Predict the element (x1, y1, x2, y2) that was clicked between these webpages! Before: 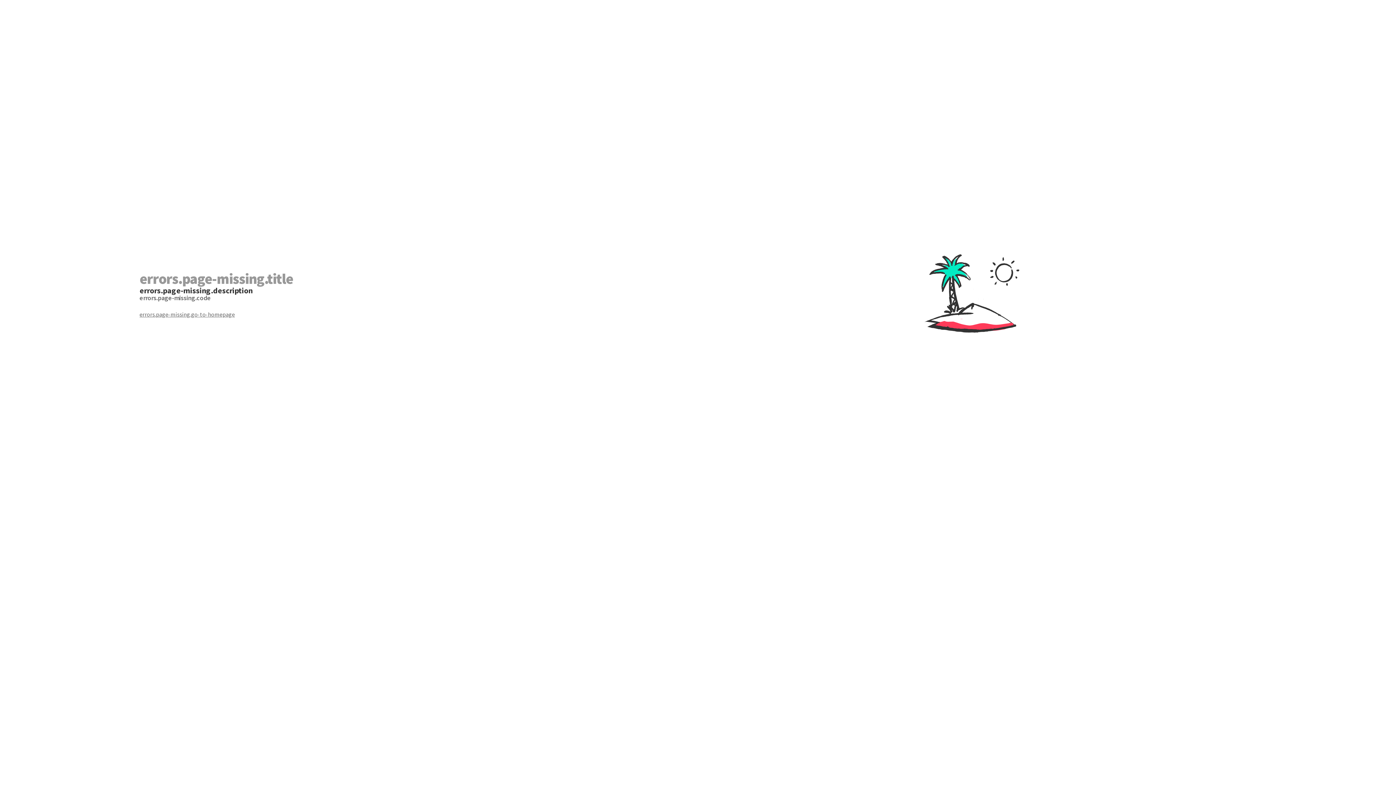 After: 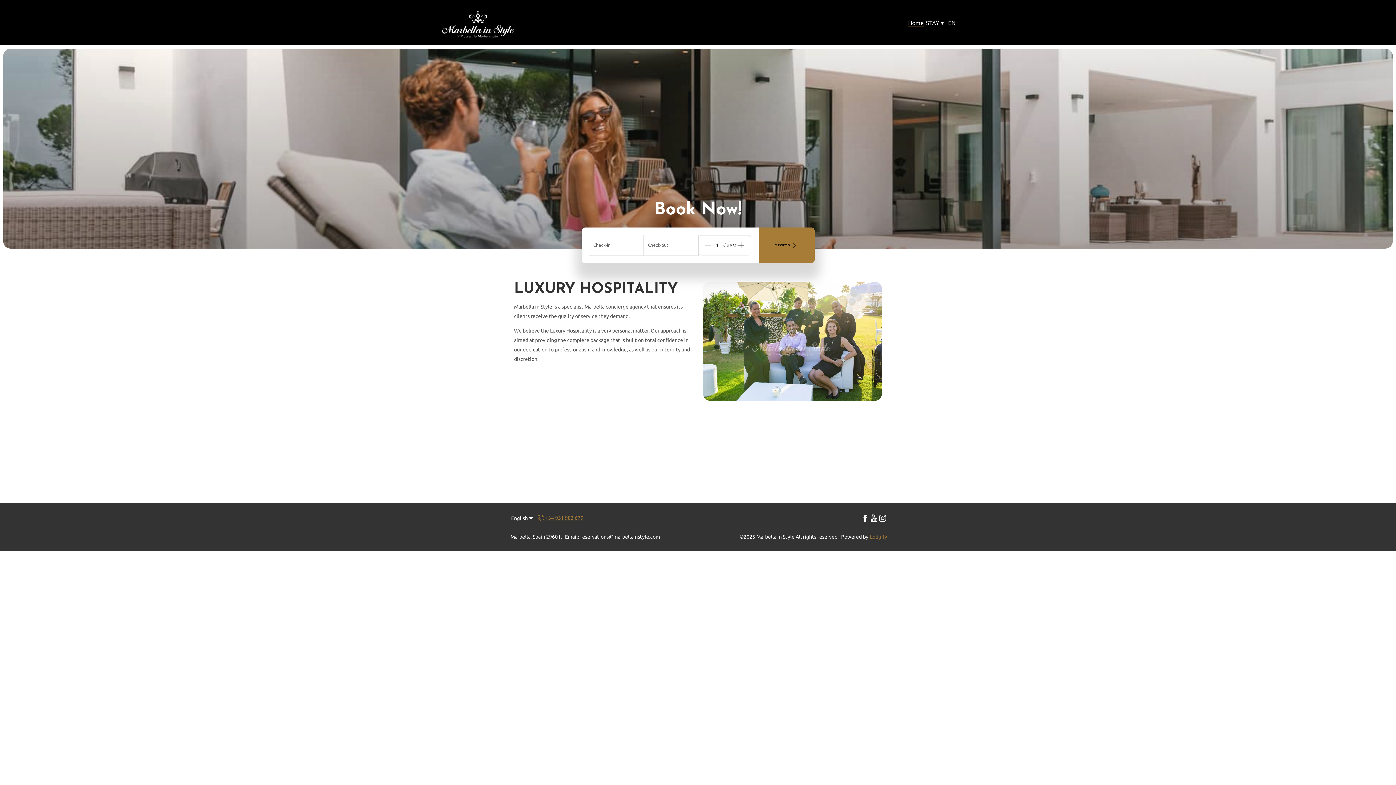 Action: label: errors.page-missing.go-to-homepage bbox: (139, 310, 698, 318)